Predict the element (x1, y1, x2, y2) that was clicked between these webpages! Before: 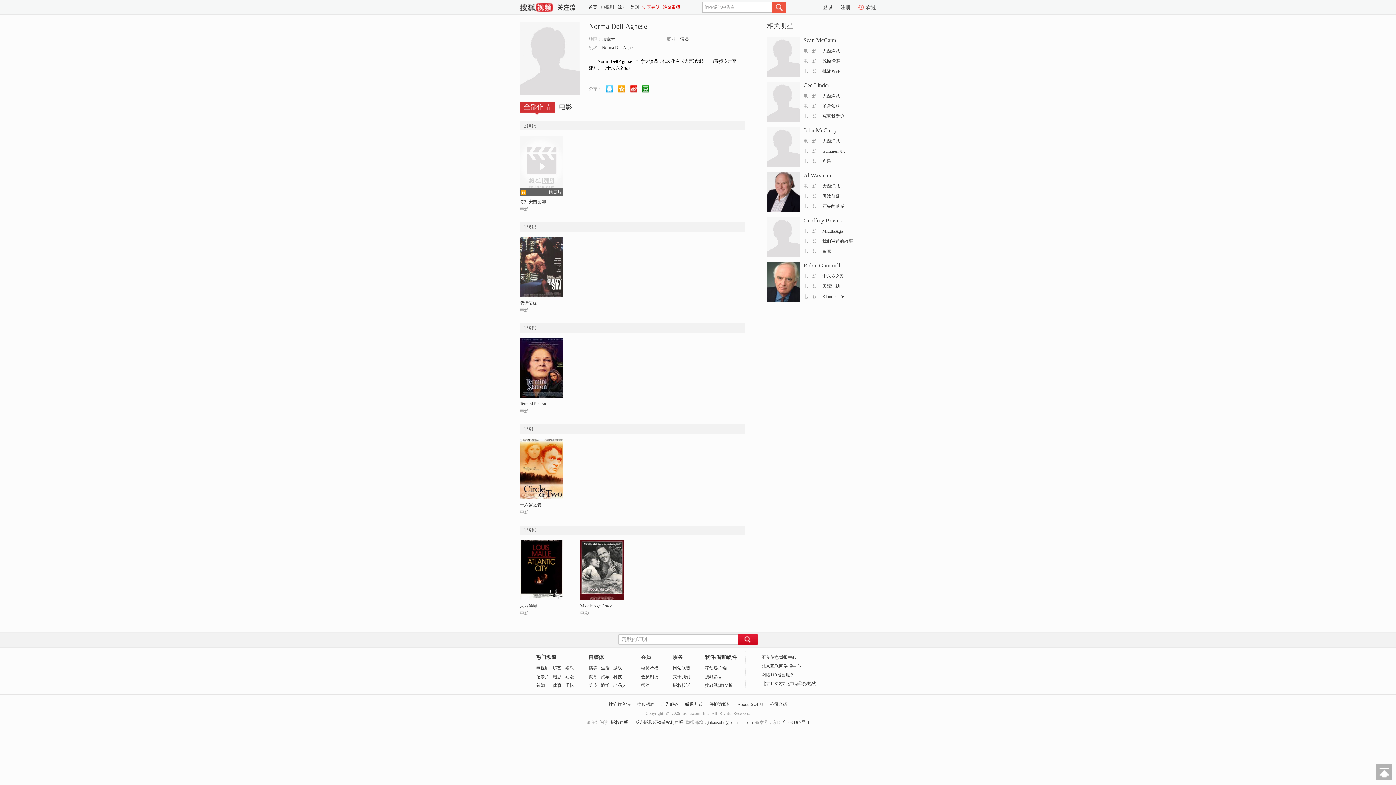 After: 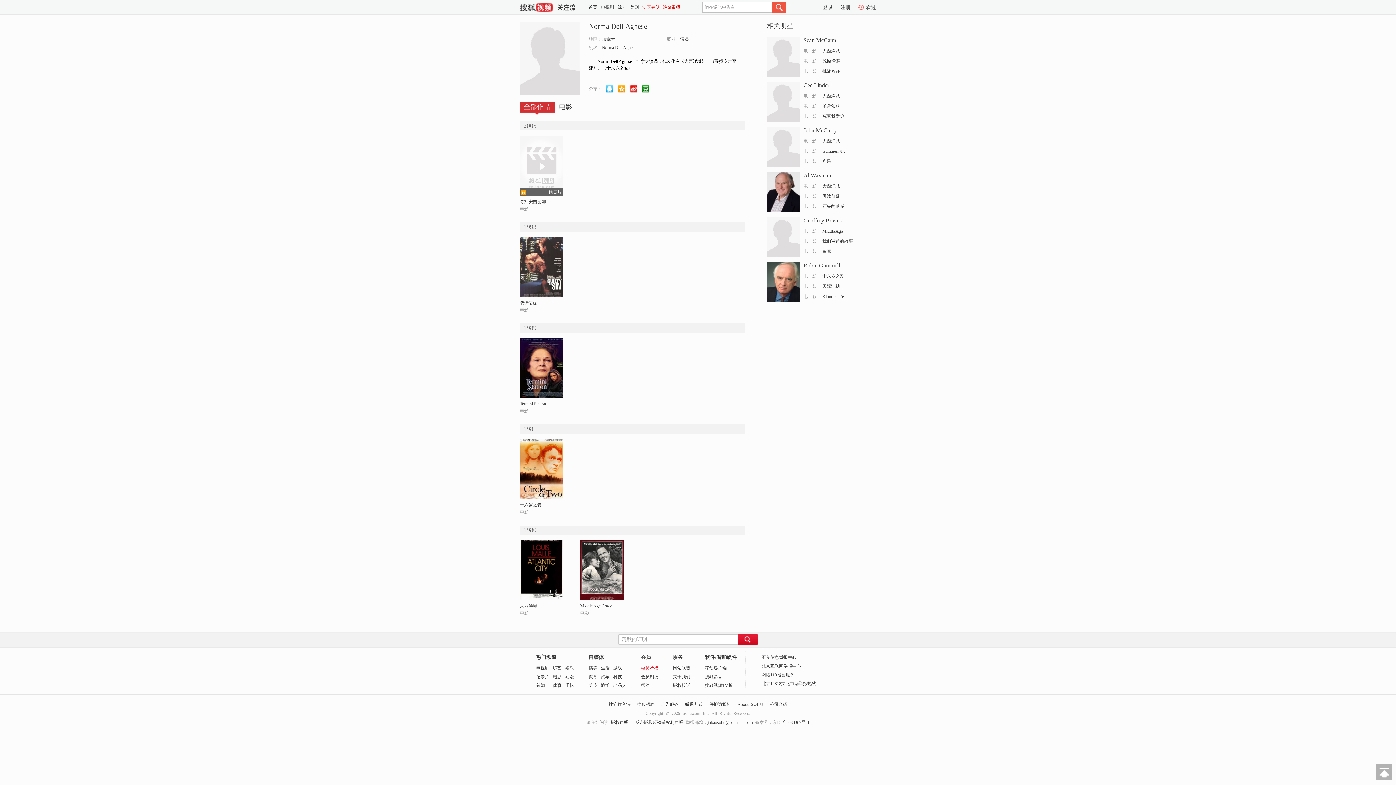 Action: bbox: (641, 665, 658, 670) label: 会员特权